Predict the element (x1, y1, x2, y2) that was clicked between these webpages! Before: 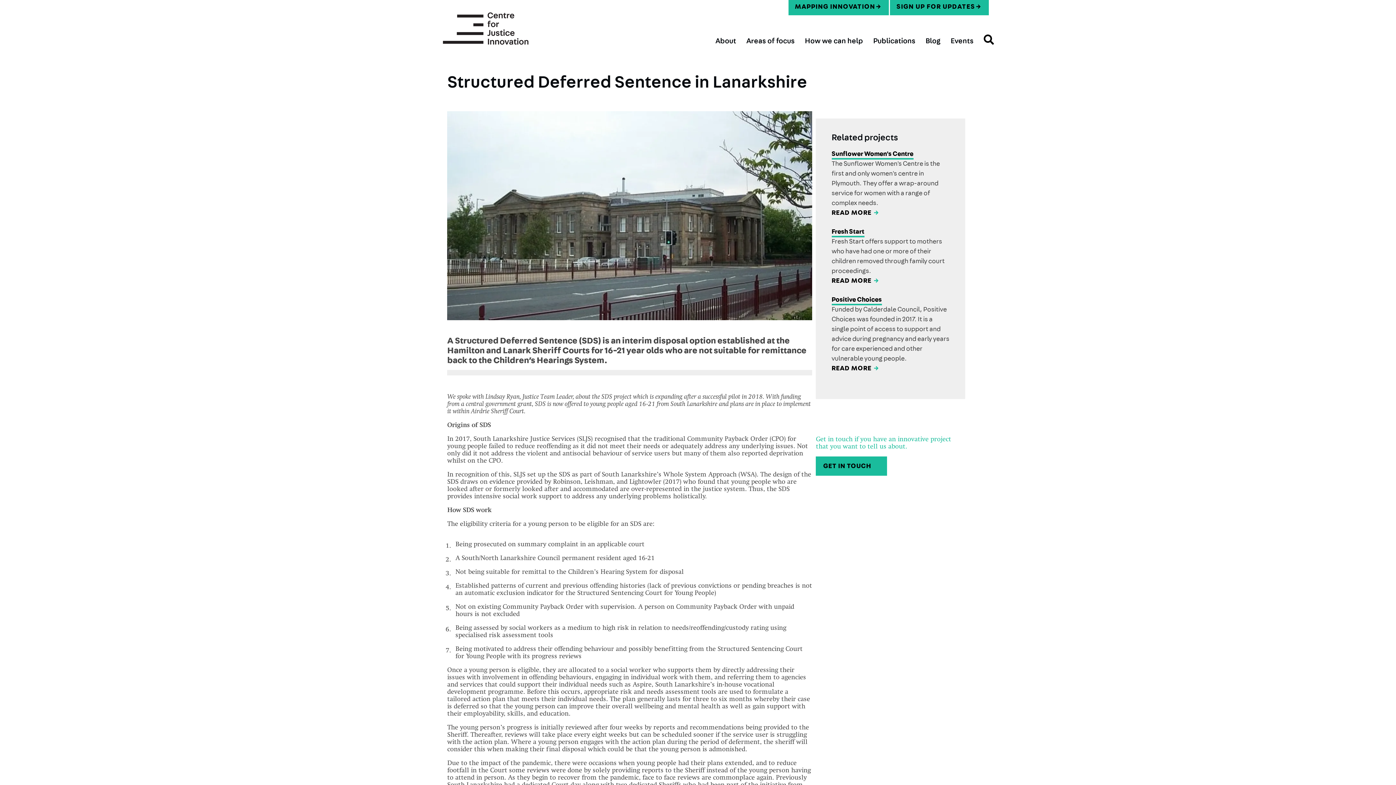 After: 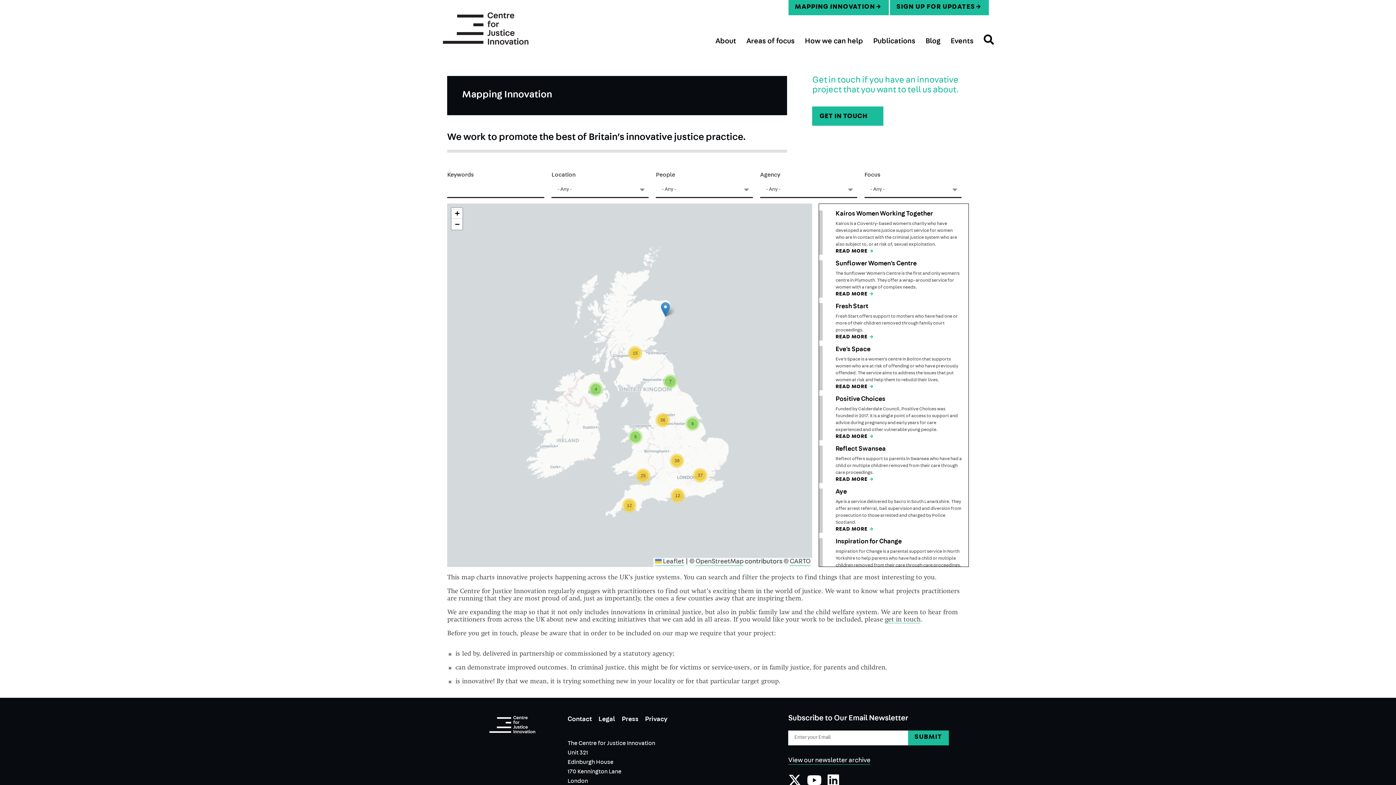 Action: bbox: (788, 0, 889, 15) label: MAPPING INNOVATION